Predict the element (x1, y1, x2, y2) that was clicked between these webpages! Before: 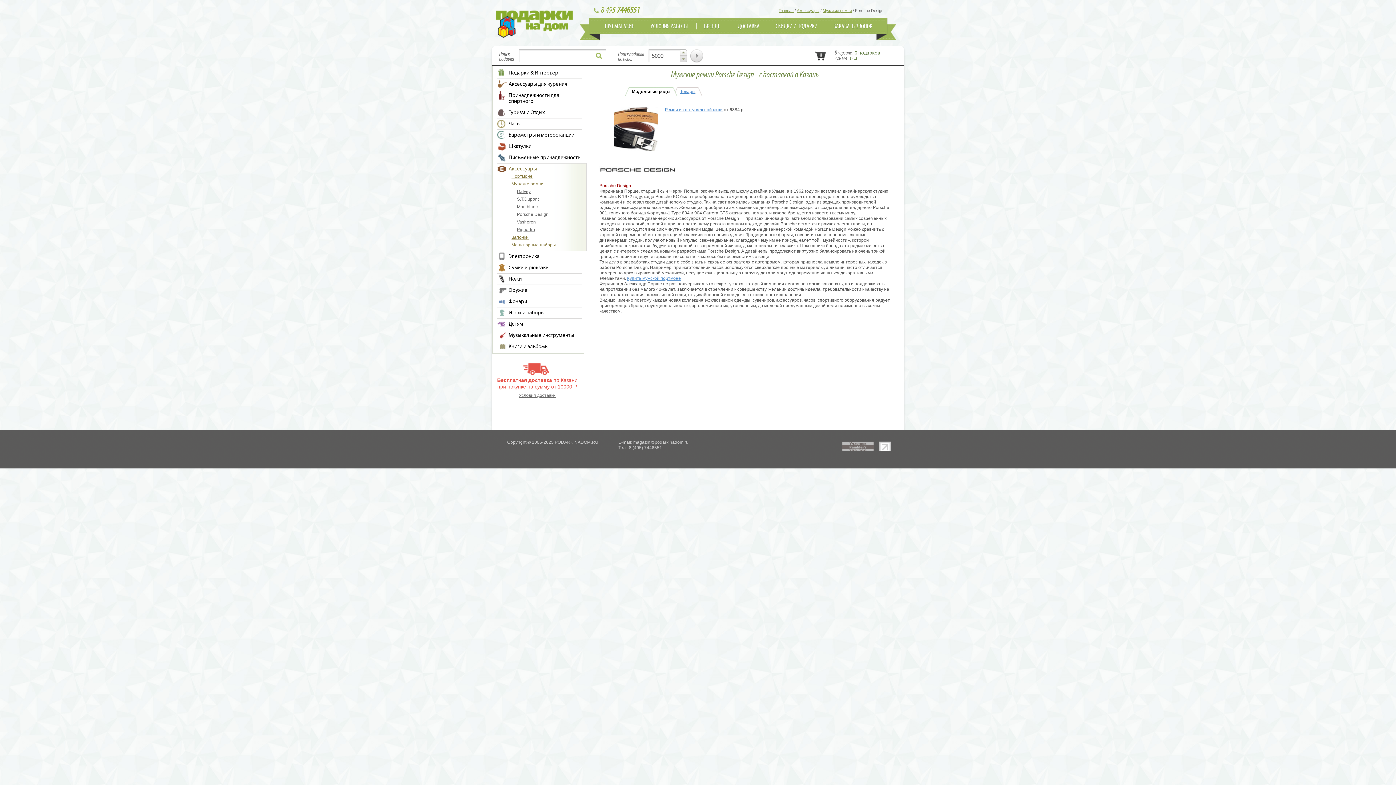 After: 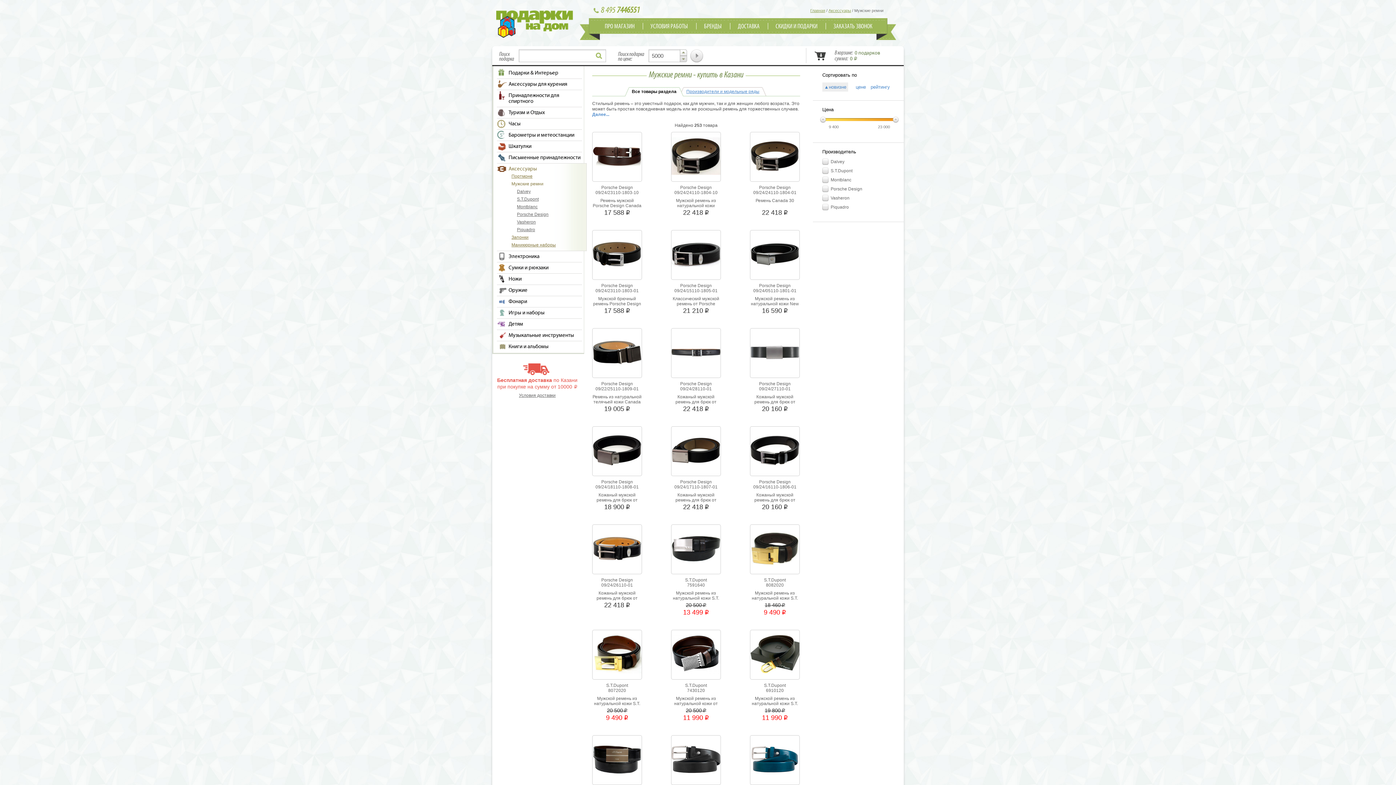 Action: label: Мужские ремни bbox: (822, 8, 852, 12)